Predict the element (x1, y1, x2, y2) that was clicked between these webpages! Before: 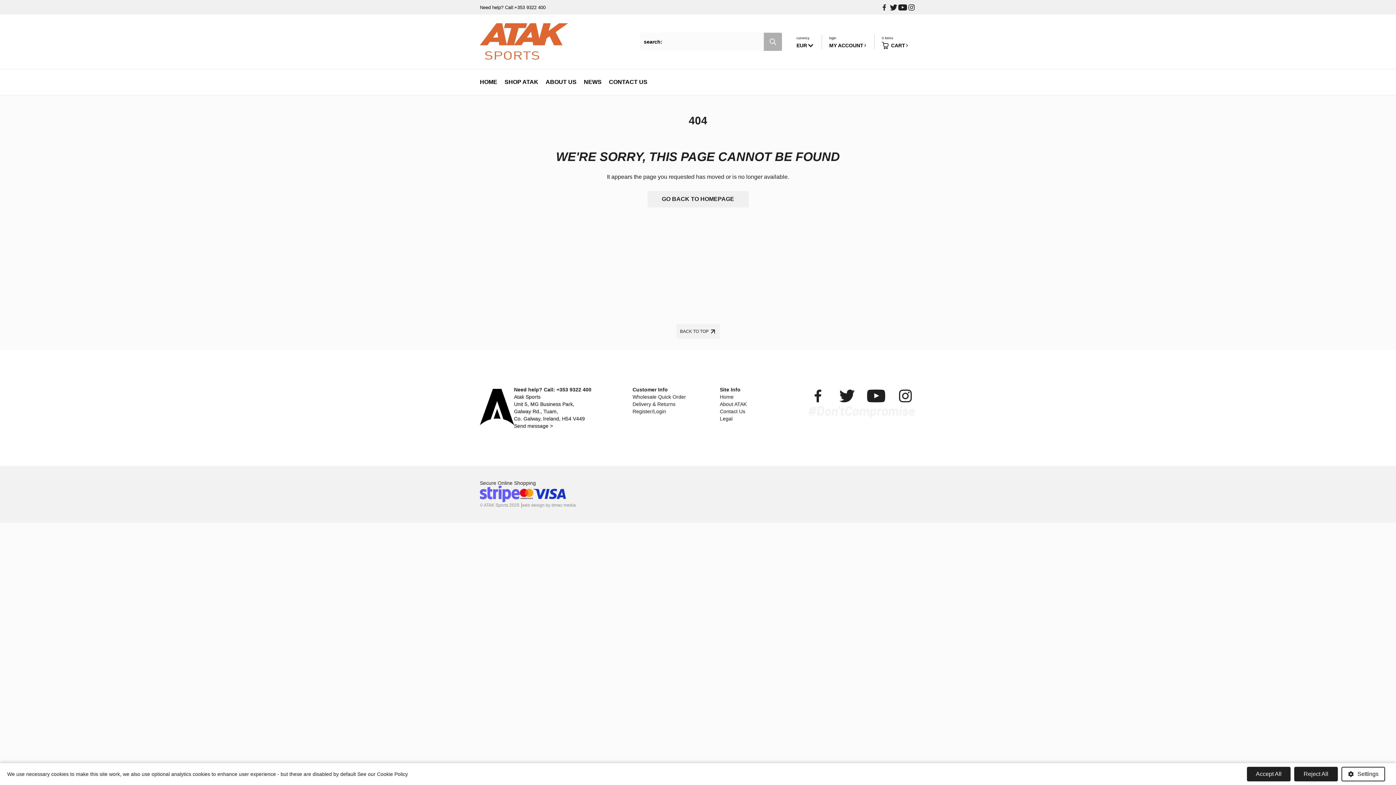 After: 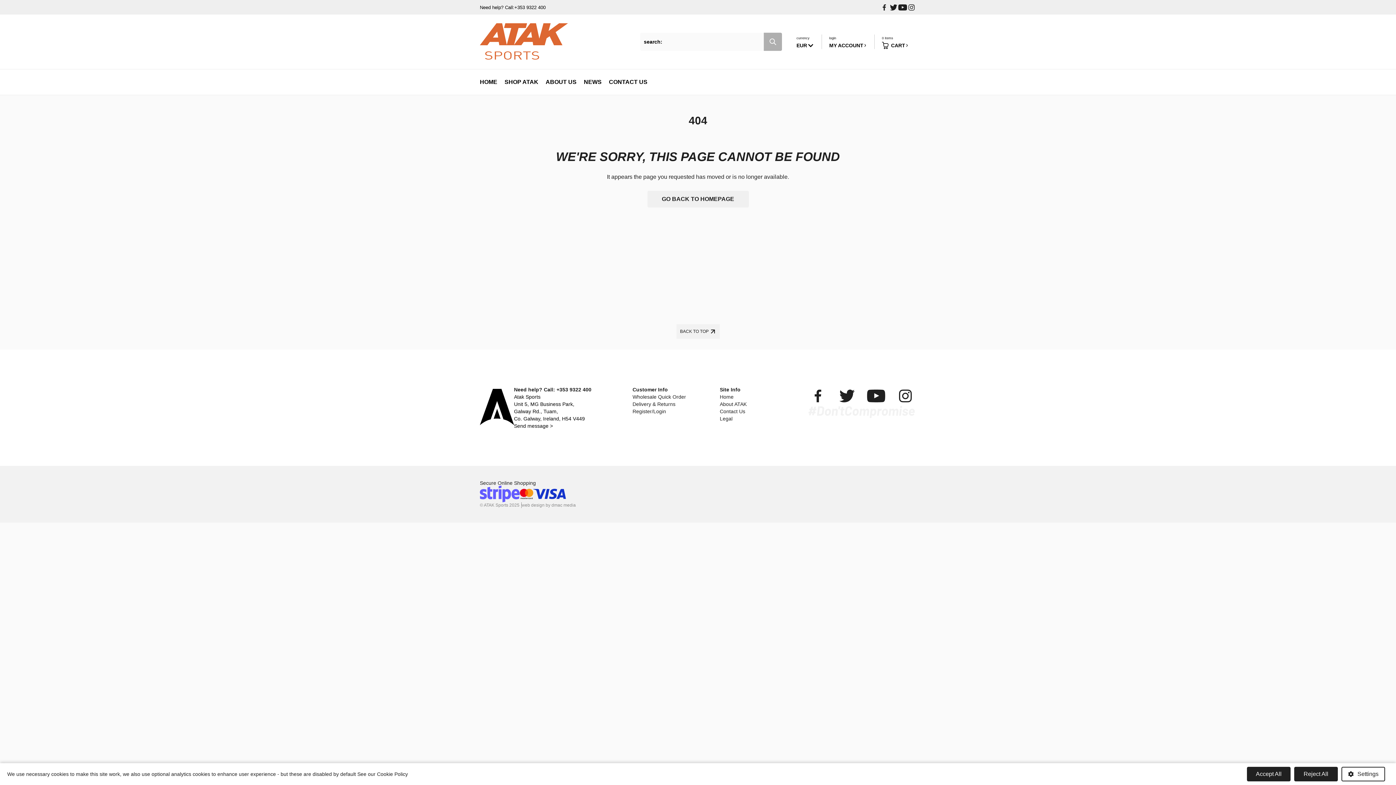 Action: bbox: (838, 389, 856, 402)